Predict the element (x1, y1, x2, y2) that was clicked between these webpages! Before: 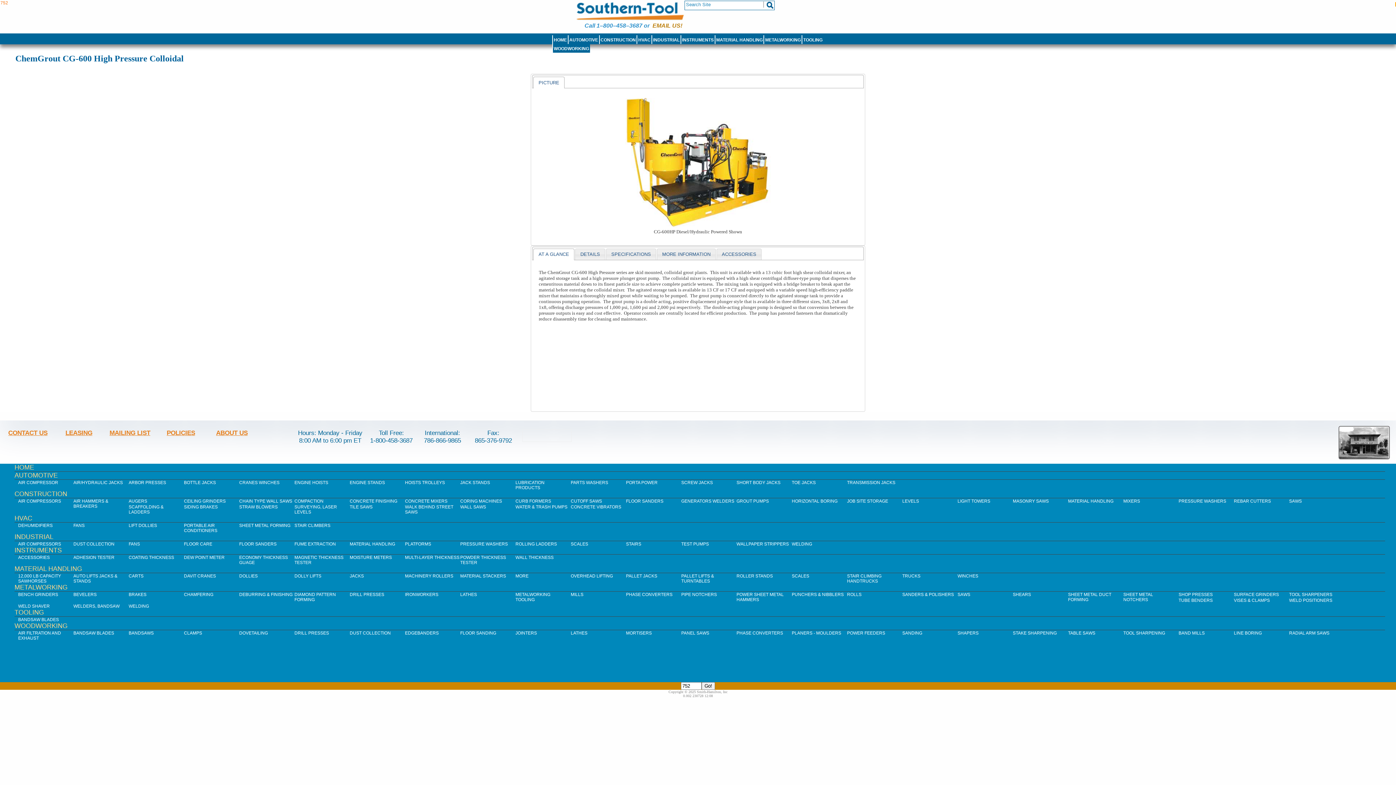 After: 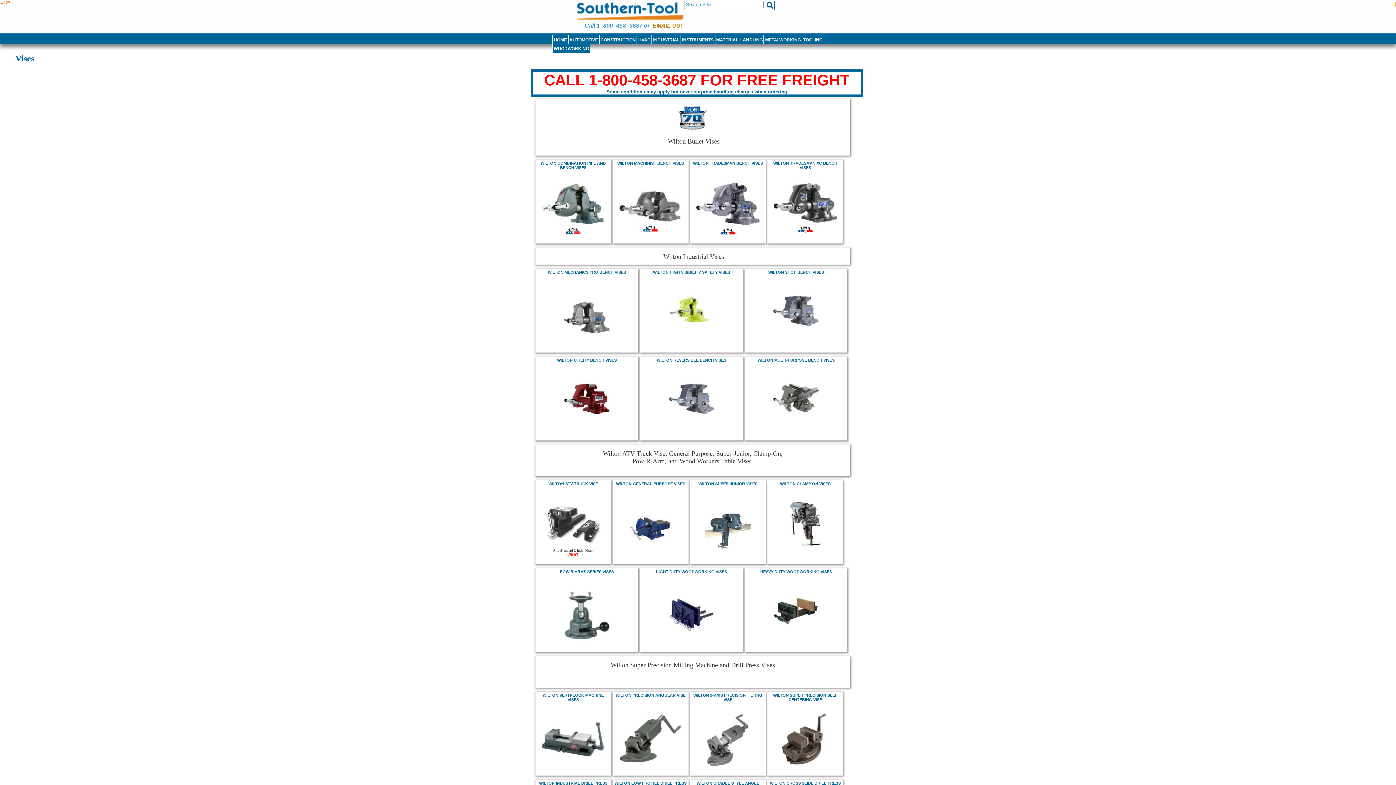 Action: bbox: (1234, 598, 1270, 603) label: VISES & CLAMPS